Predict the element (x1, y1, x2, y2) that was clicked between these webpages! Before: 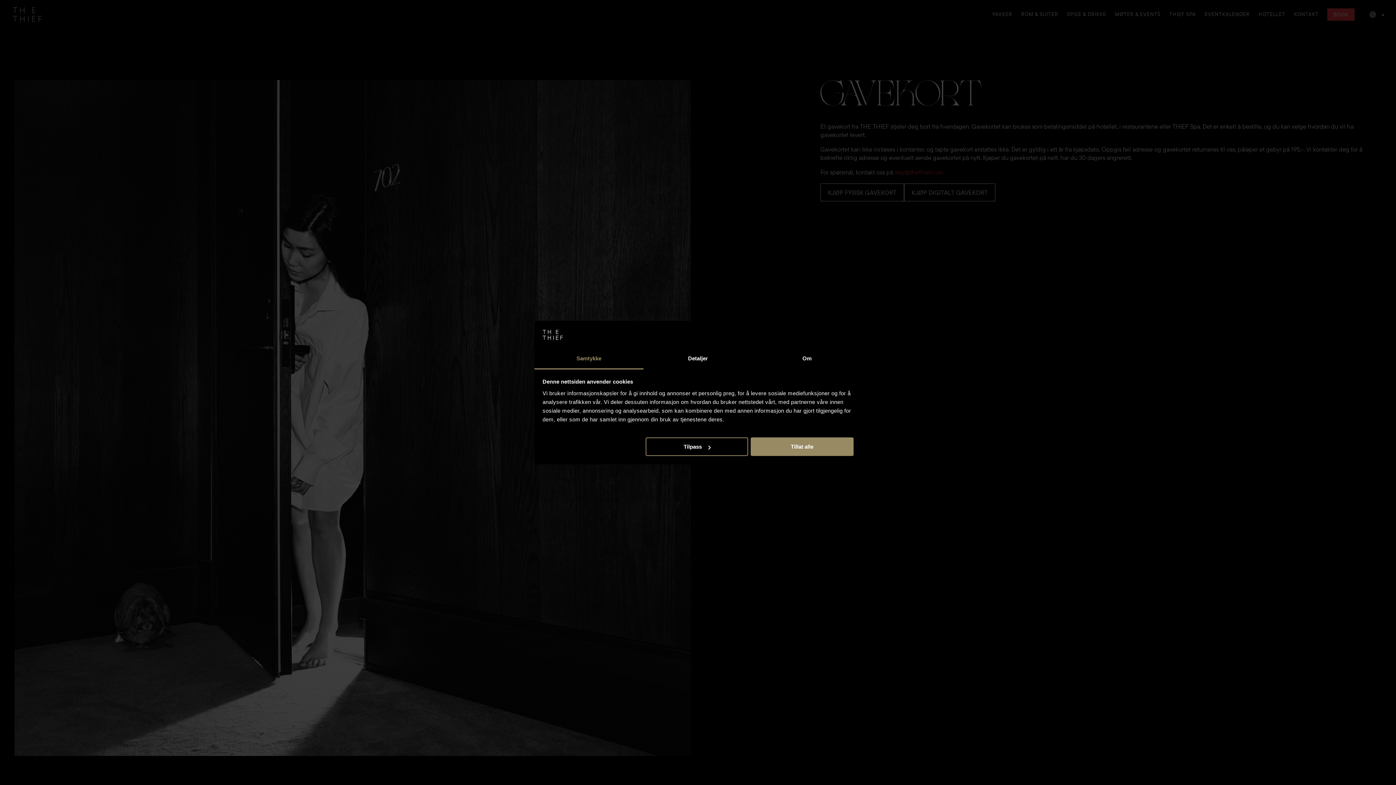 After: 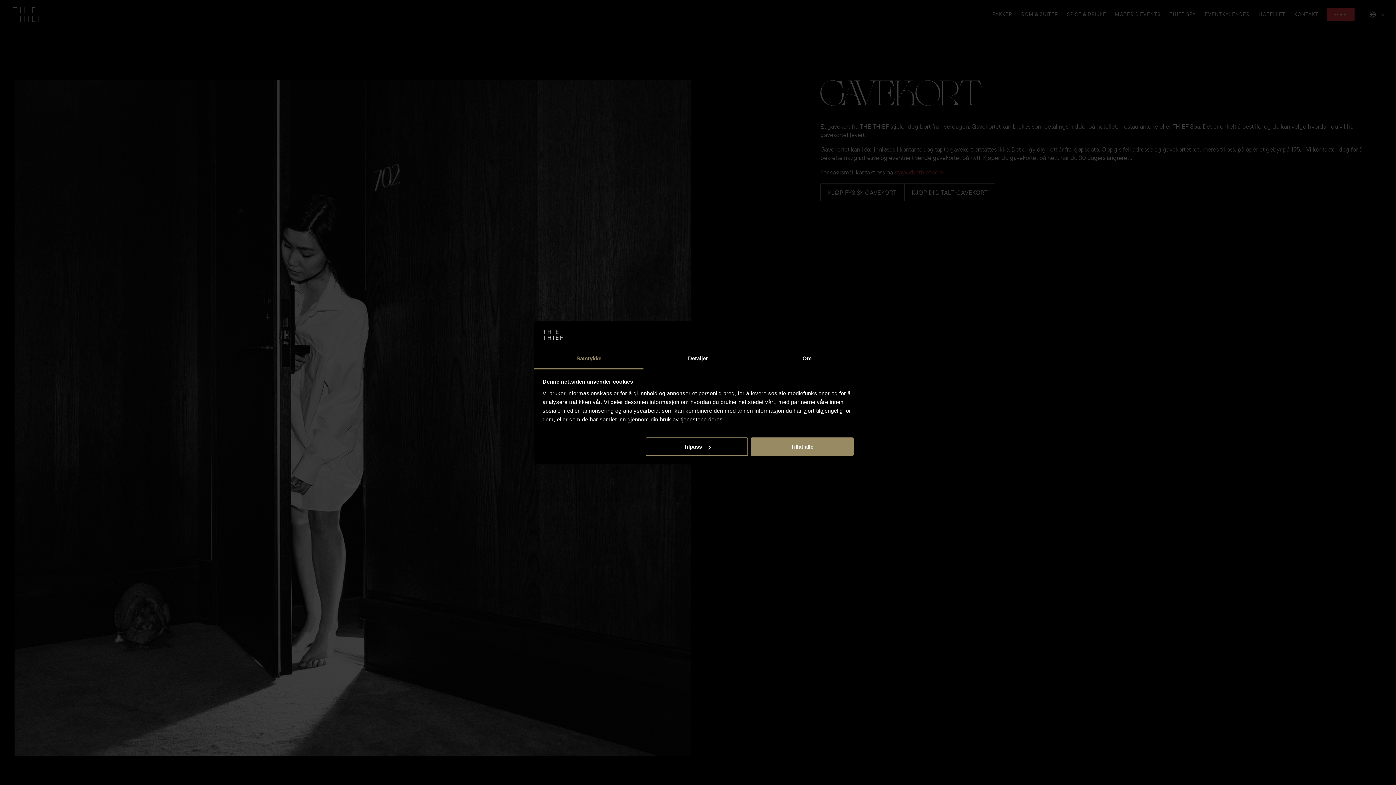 Action: bbox: (534, 348, 643, 369) label: Samtykke